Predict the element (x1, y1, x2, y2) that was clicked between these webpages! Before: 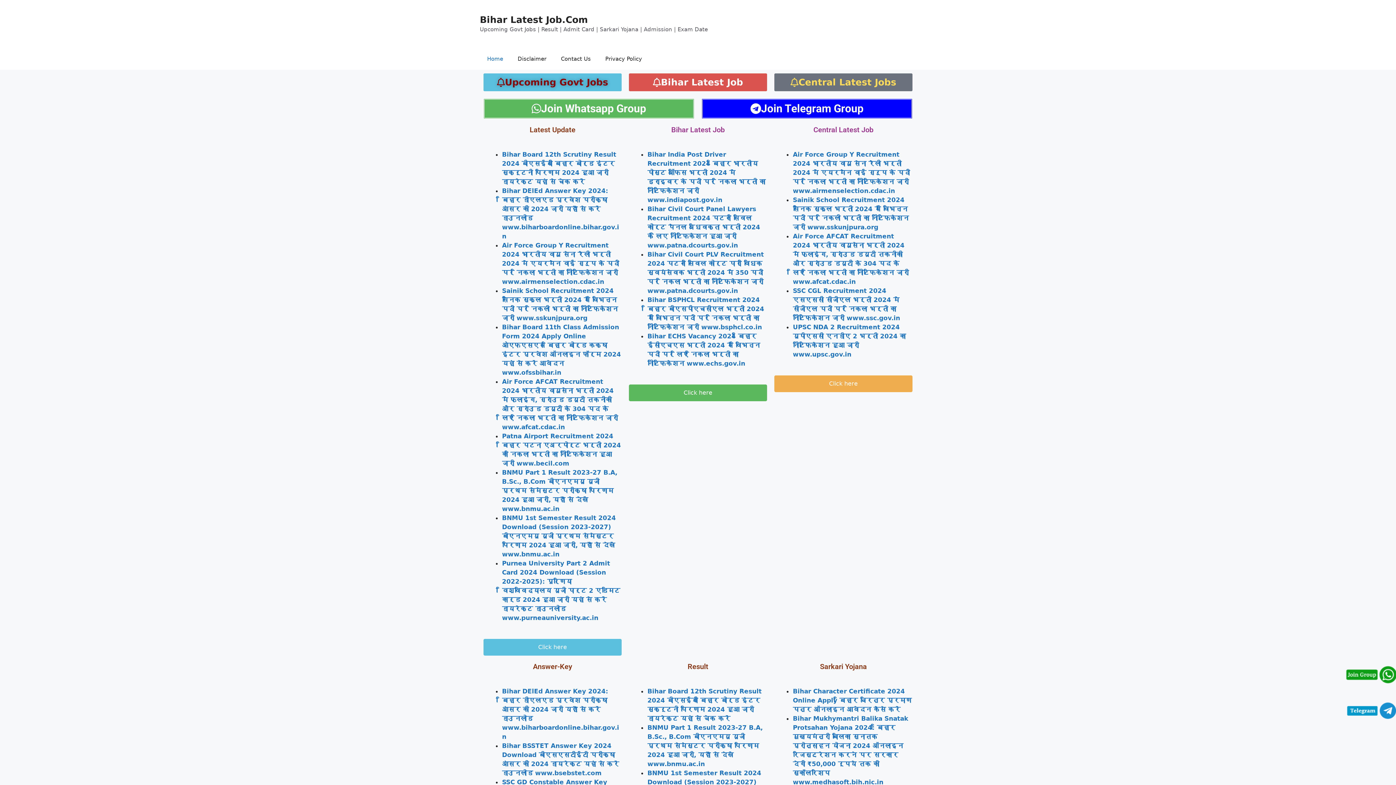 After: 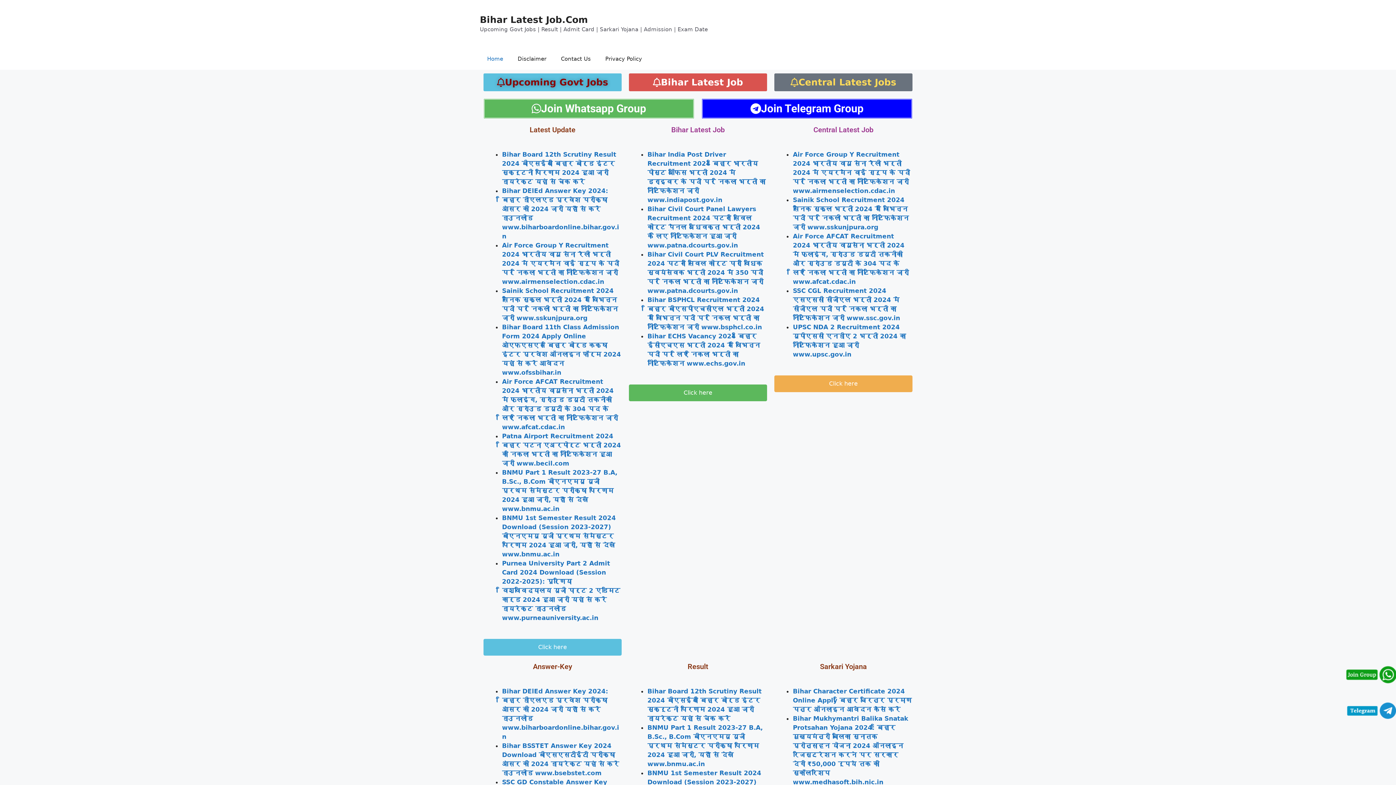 Action: bbox: (813, 125, 873, 134) label: Central Latest Job